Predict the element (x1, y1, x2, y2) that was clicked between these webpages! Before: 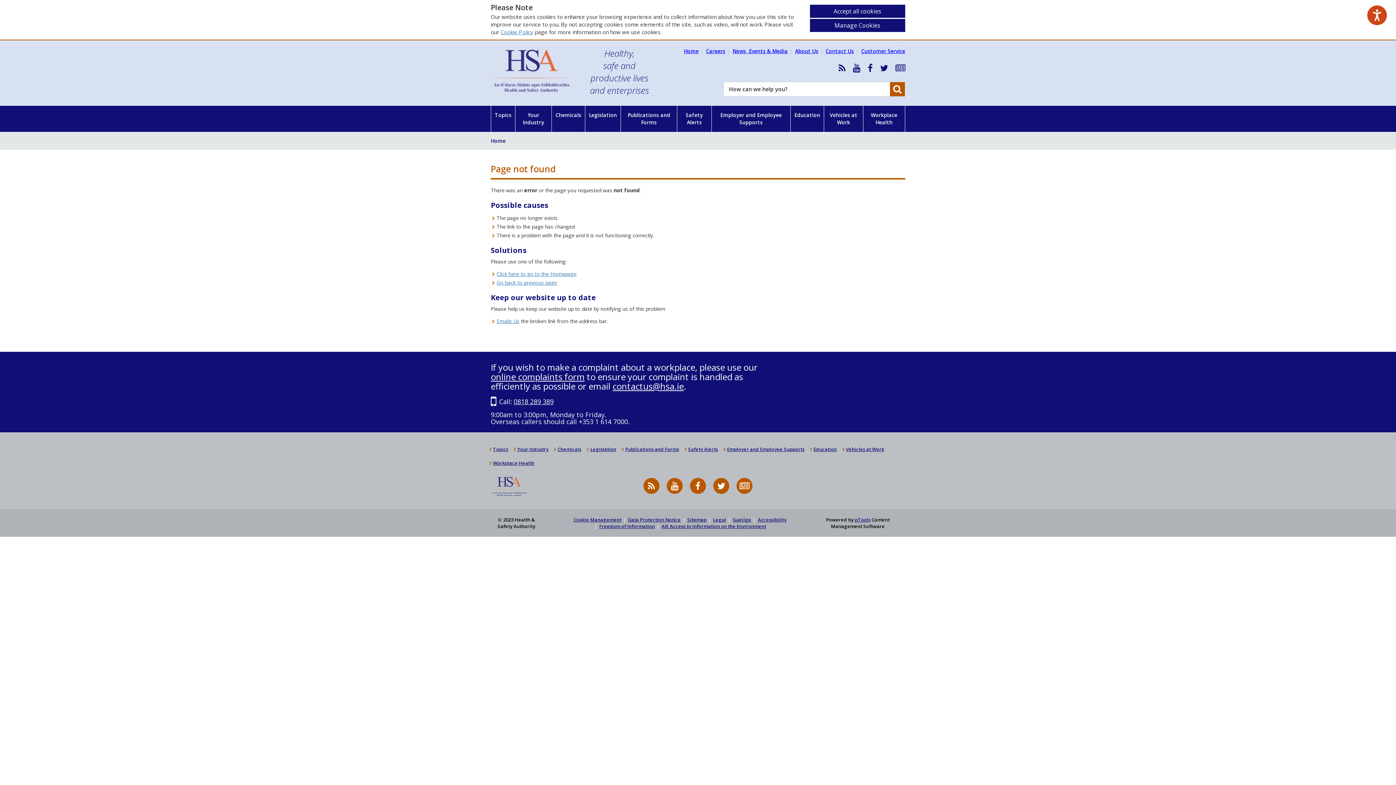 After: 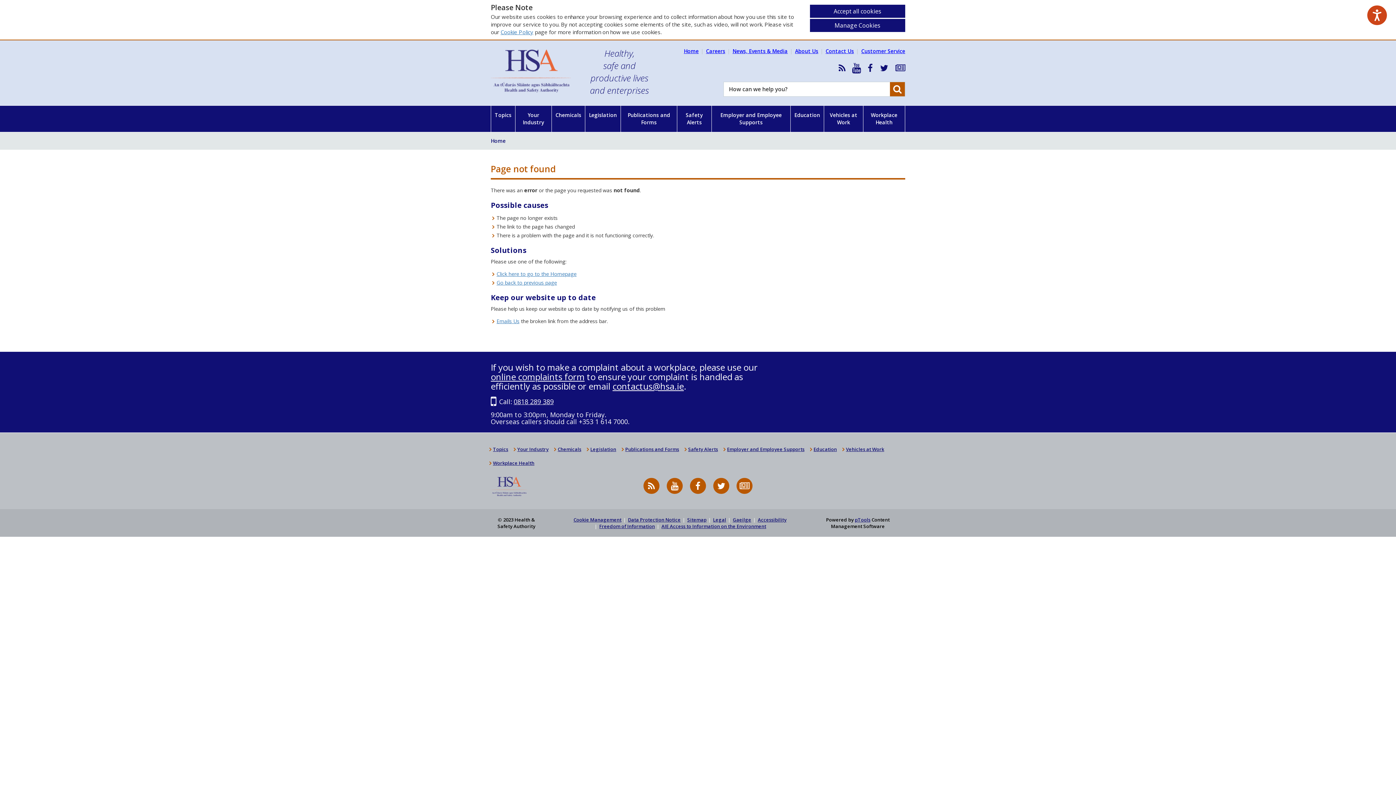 Action: bbox: (853, 65, 860, 73) label: HSA on YouTube